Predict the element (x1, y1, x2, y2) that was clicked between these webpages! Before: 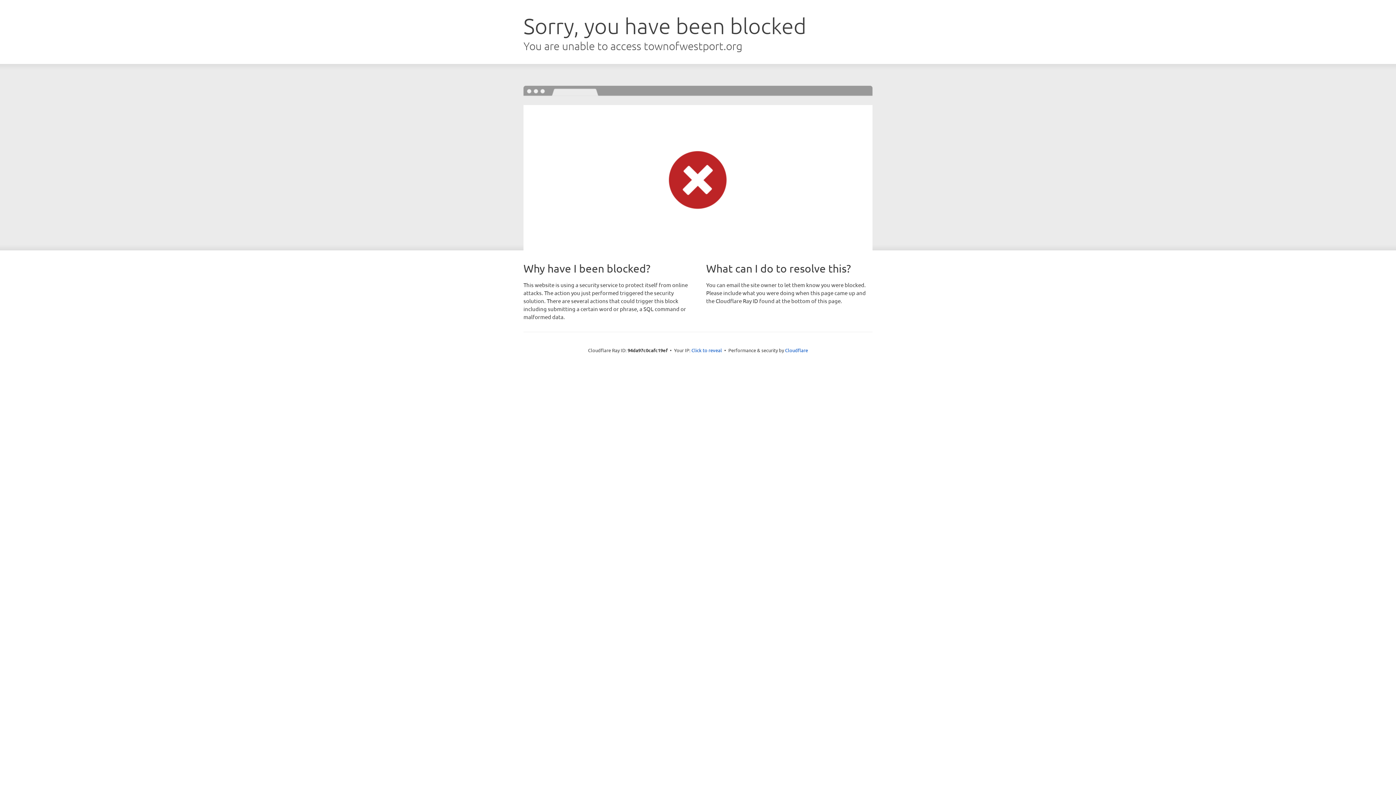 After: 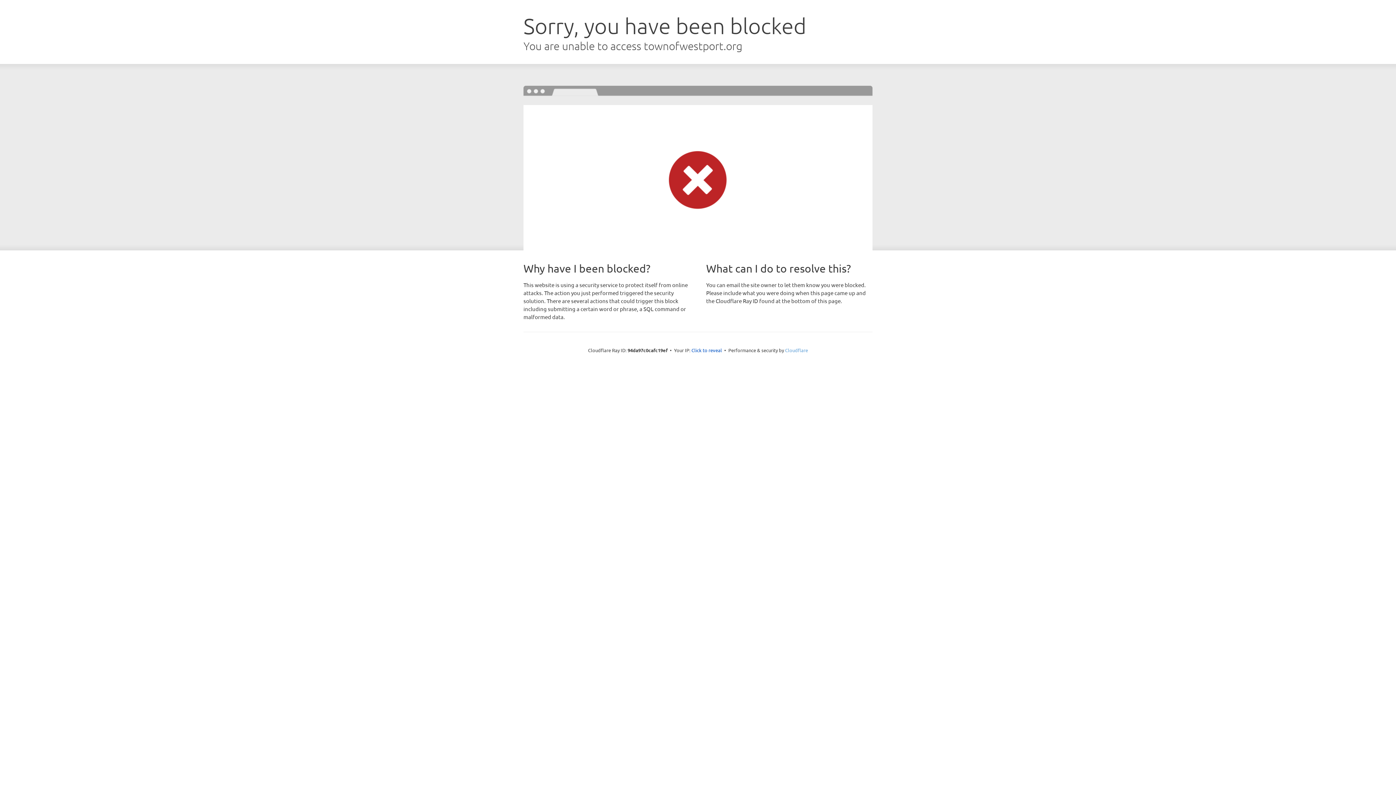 Action: label: Cloudflare bbox: (785, 347, 808, 353)